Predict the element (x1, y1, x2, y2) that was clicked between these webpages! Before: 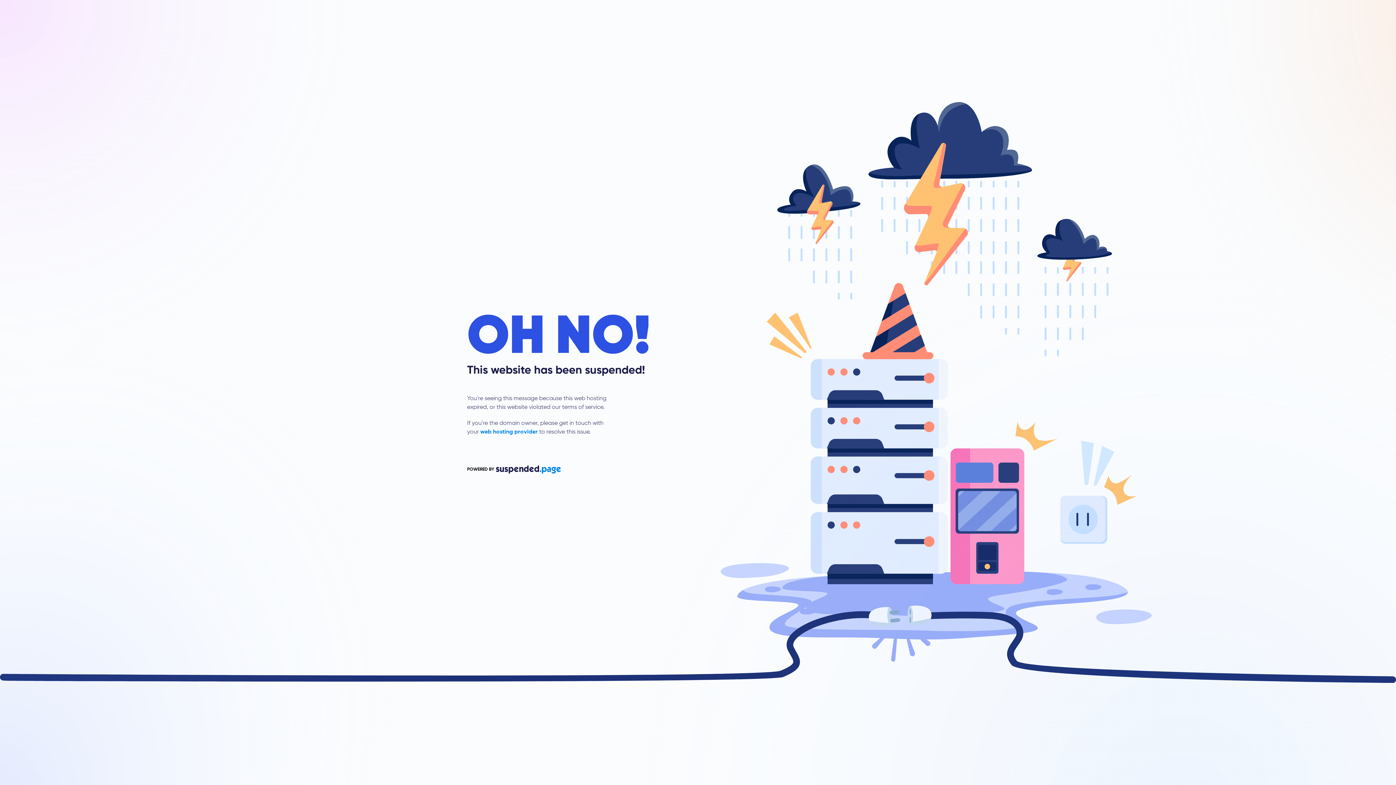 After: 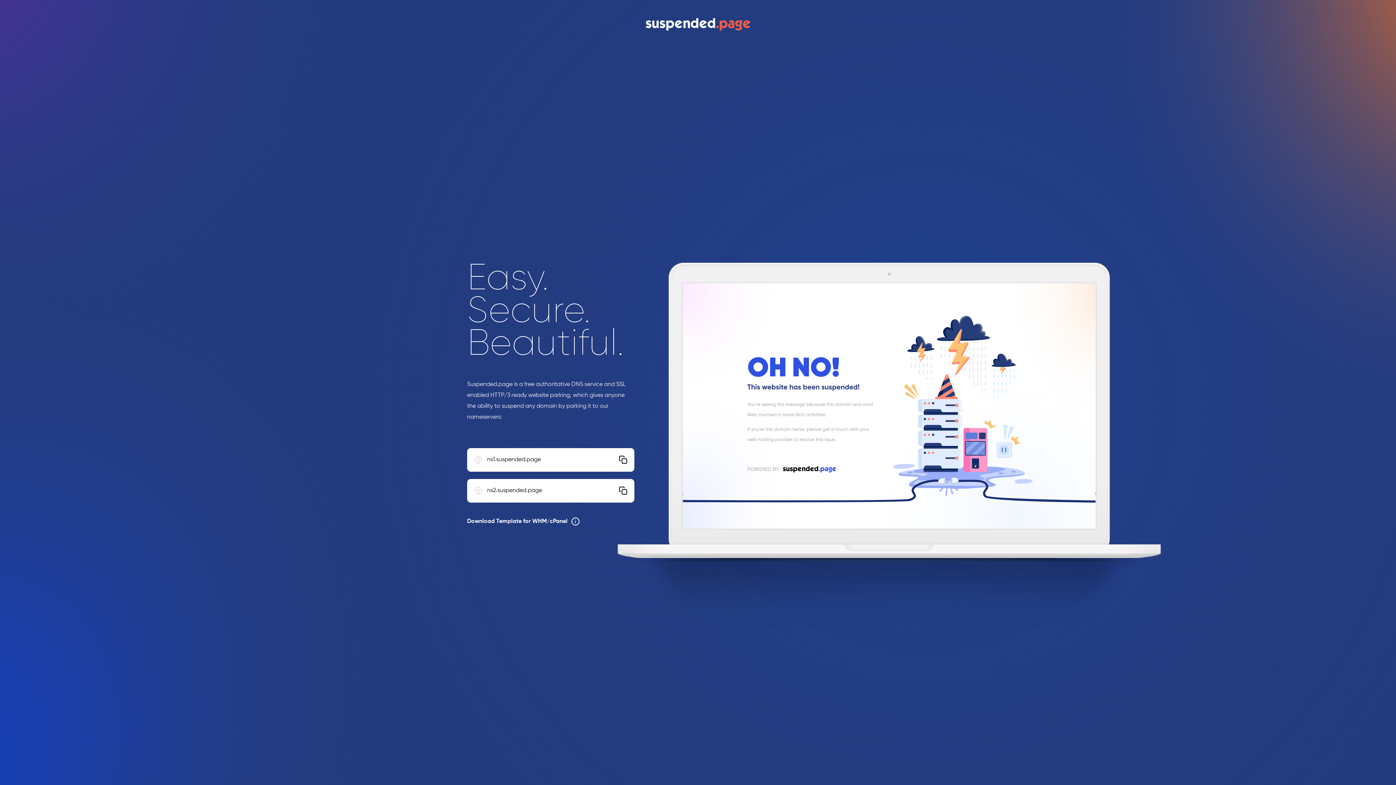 Action: label: POWERED BY bbox: (467, 465, 650, 473)